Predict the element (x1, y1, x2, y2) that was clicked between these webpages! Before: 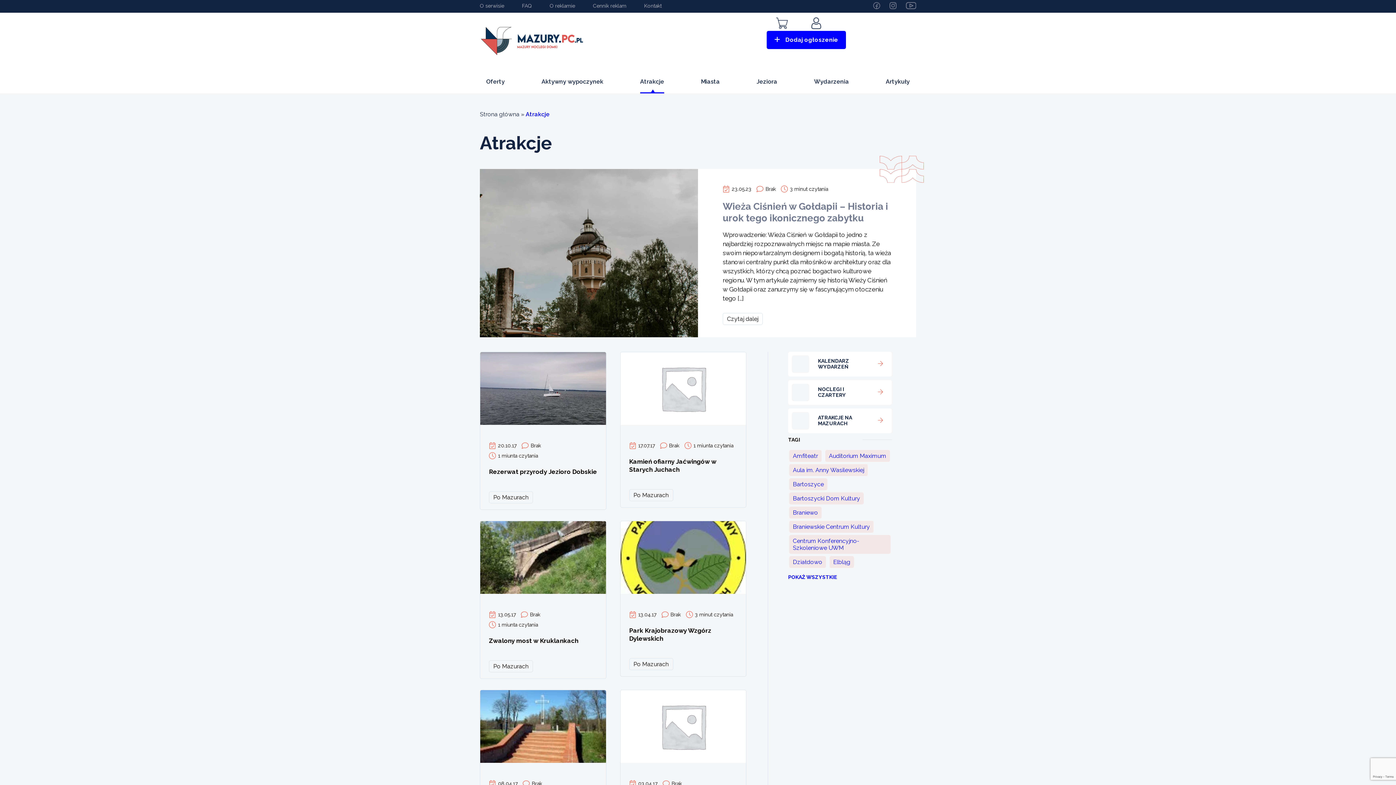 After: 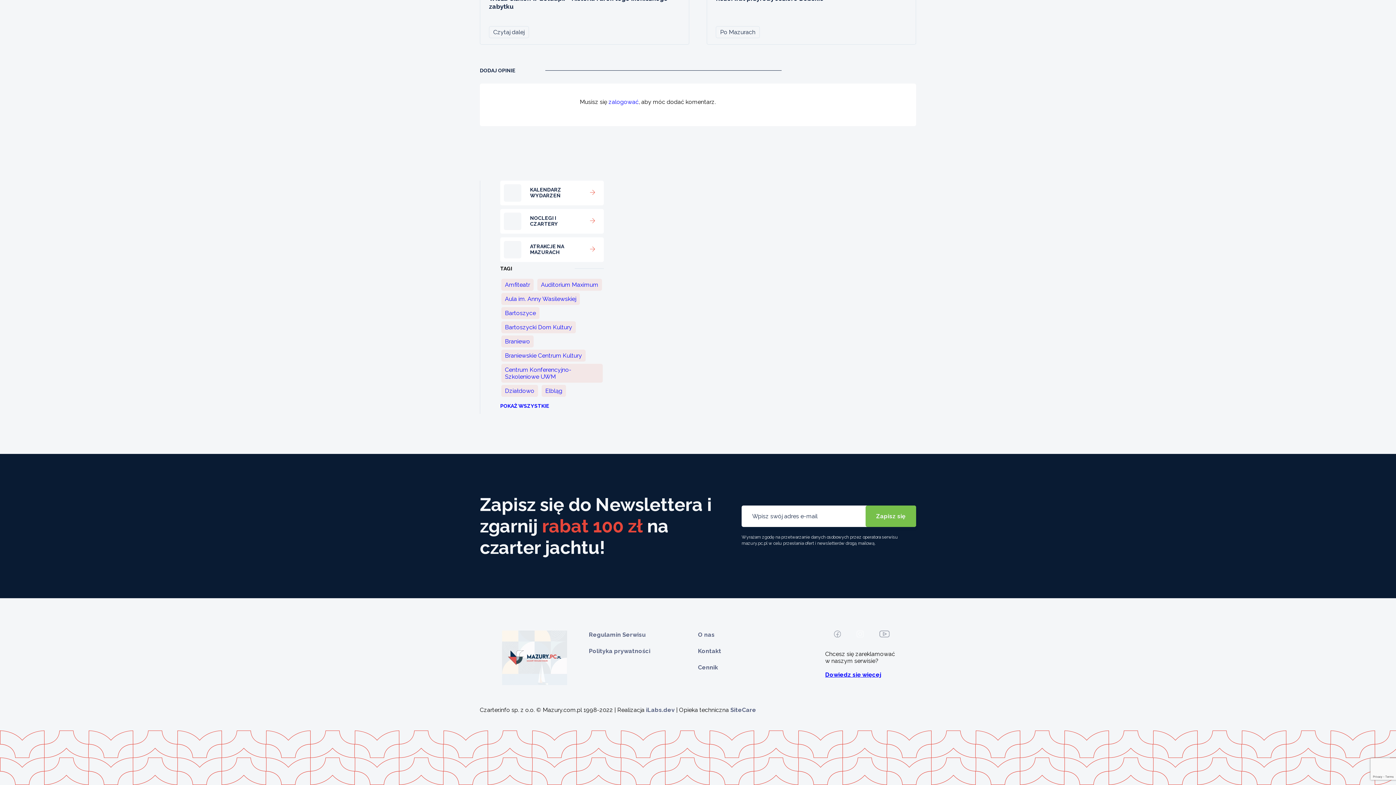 Action: label: Brak bbox: (671, 781, 682, 786)